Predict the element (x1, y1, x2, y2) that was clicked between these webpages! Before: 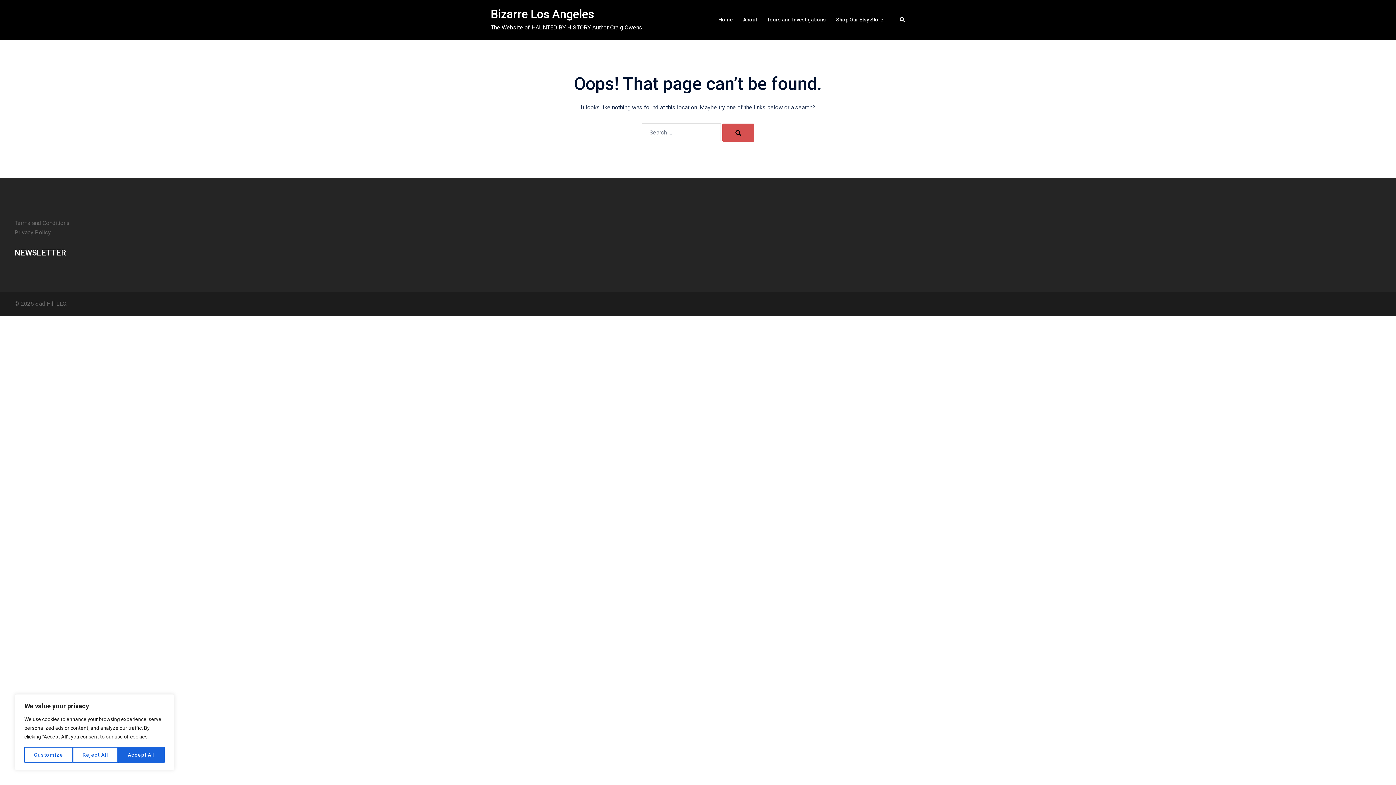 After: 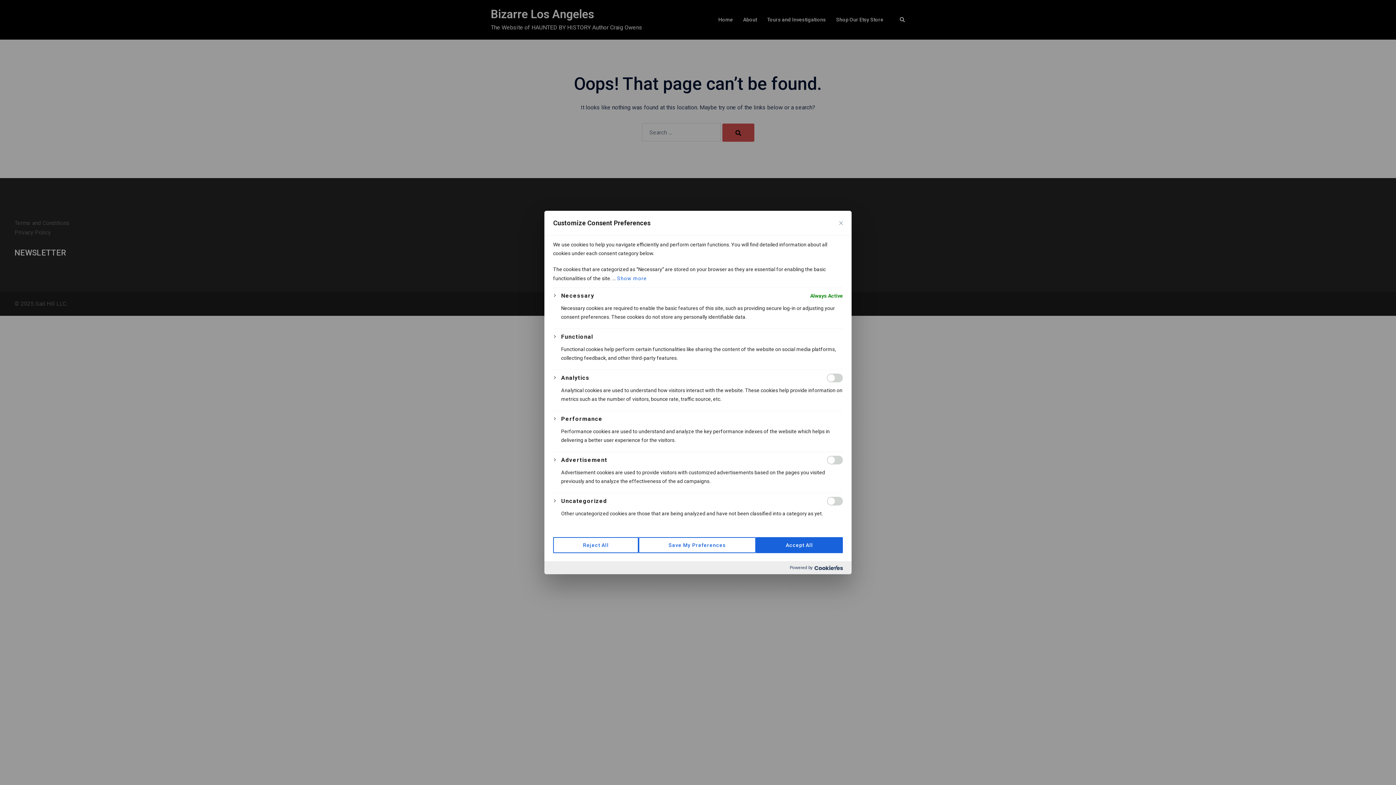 Action: label: Customize bbox: (24, 747, 72, 763)